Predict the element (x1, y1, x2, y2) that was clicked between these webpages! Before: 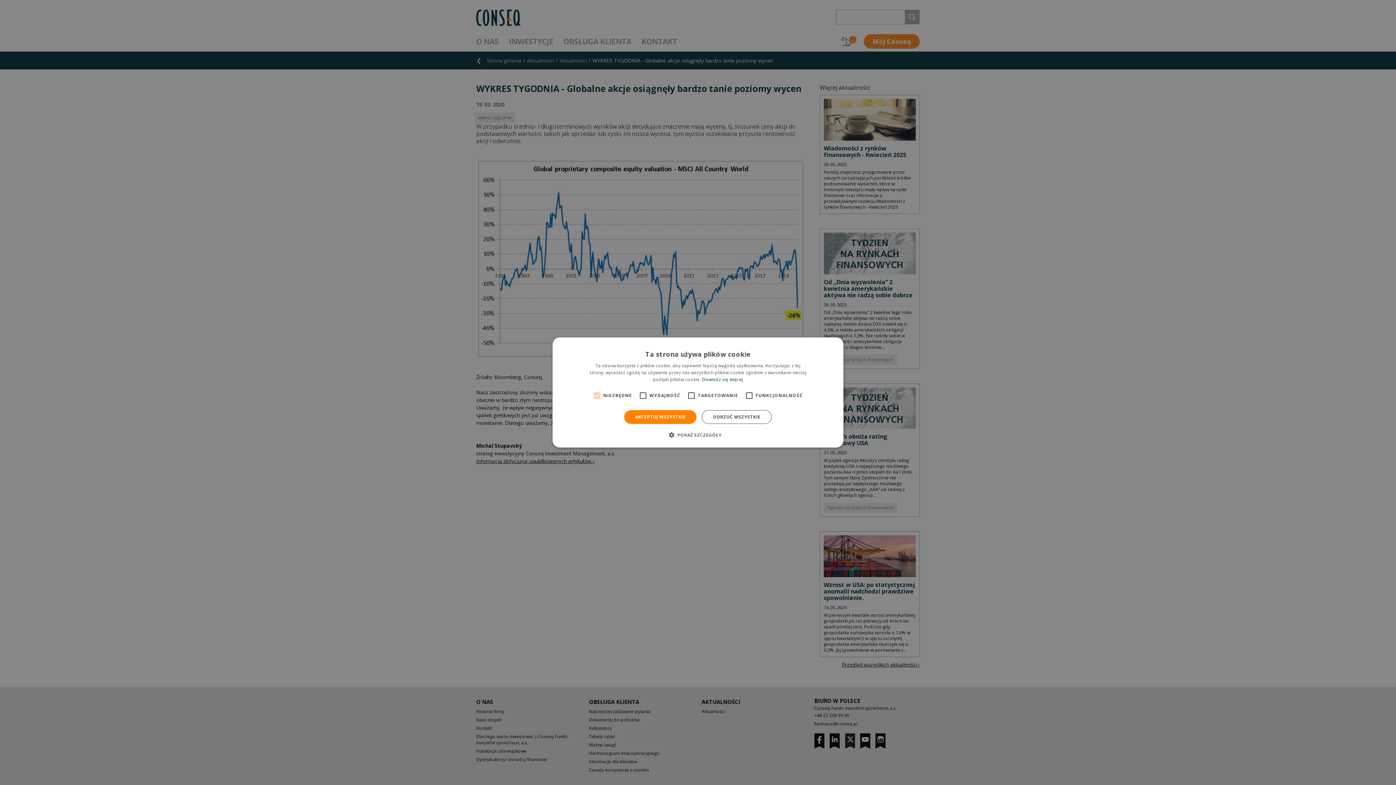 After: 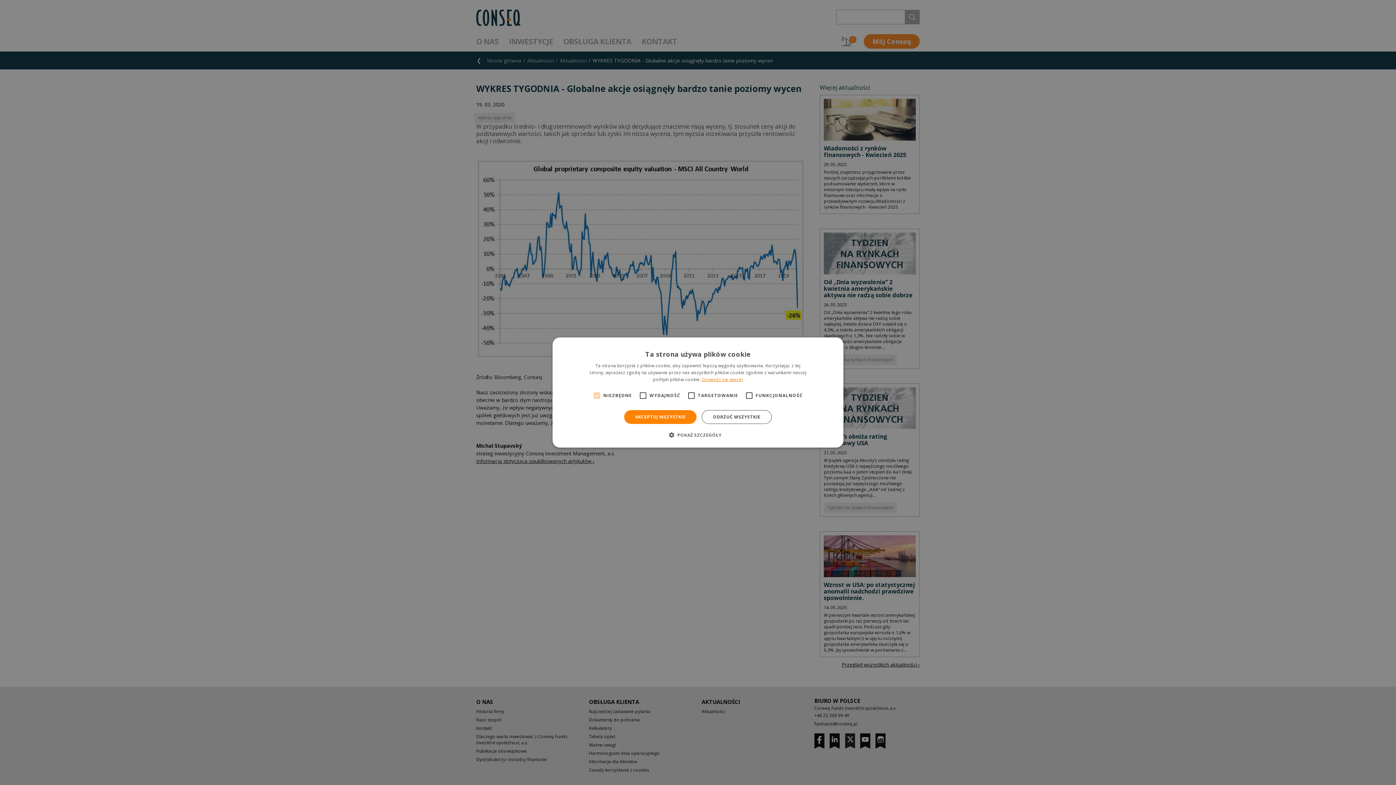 Action: bbox: (702, 376, 743, 382) label: Dowiedz się więcej, opens a new window